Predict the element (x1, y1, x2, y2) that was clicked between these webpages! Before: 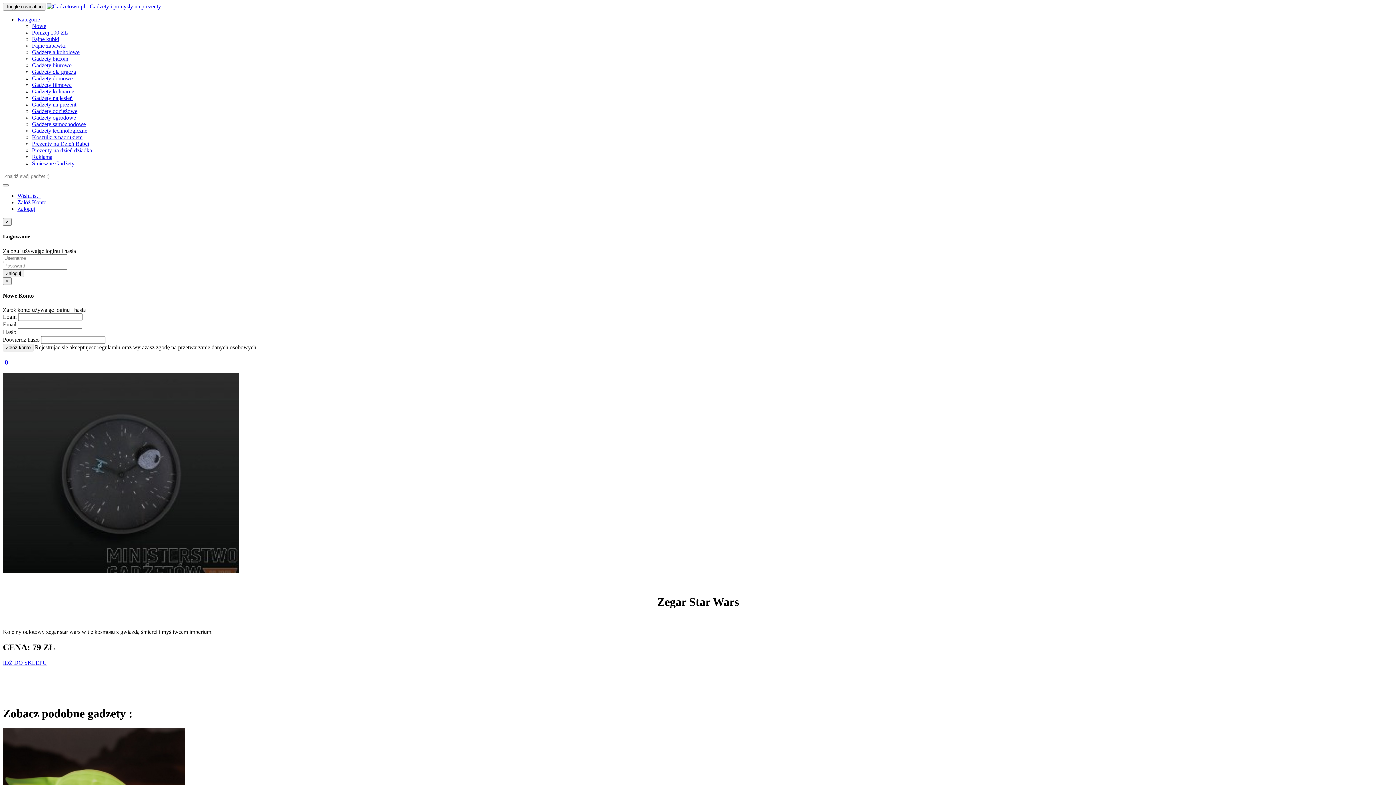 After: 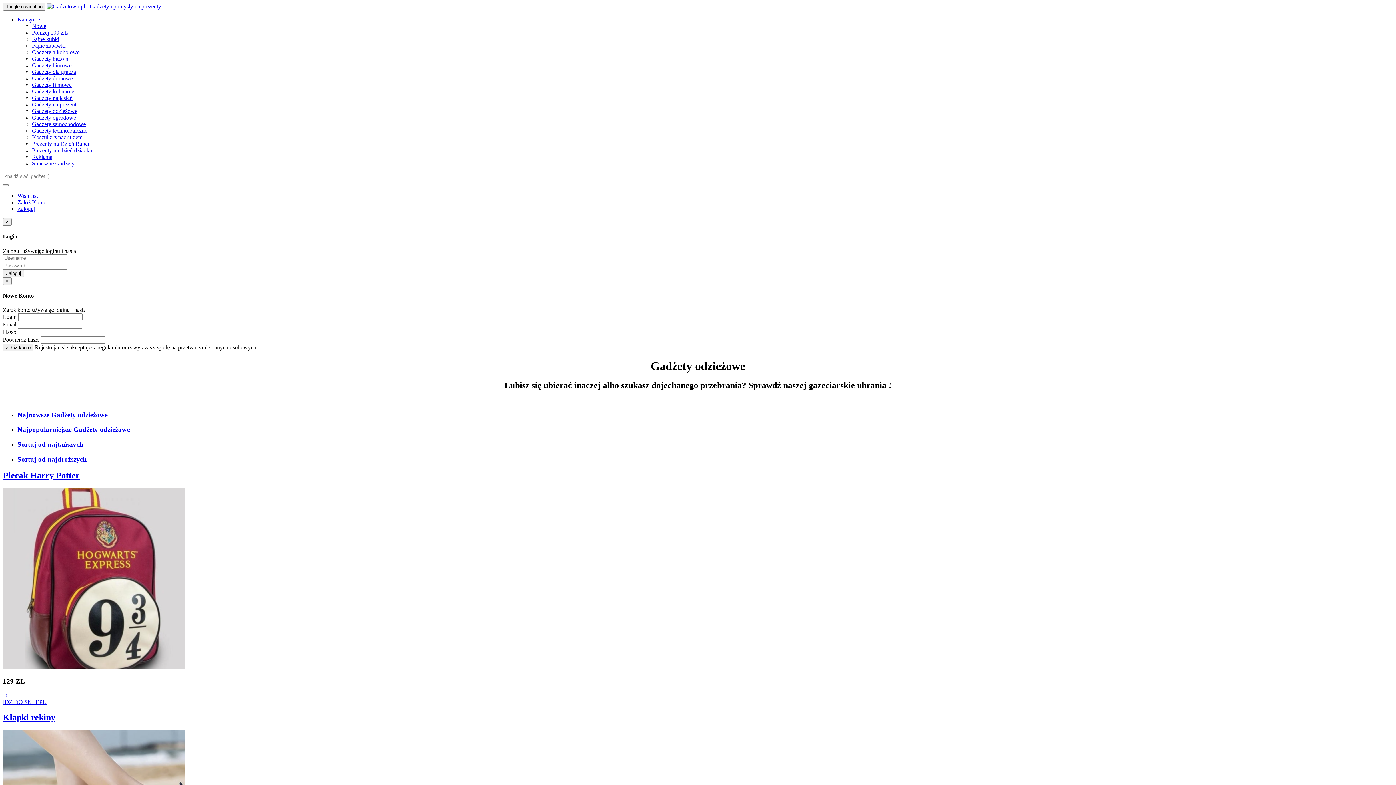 Action: label: Gadżety odzieżowe bbox: (32, 108, 77, 114)